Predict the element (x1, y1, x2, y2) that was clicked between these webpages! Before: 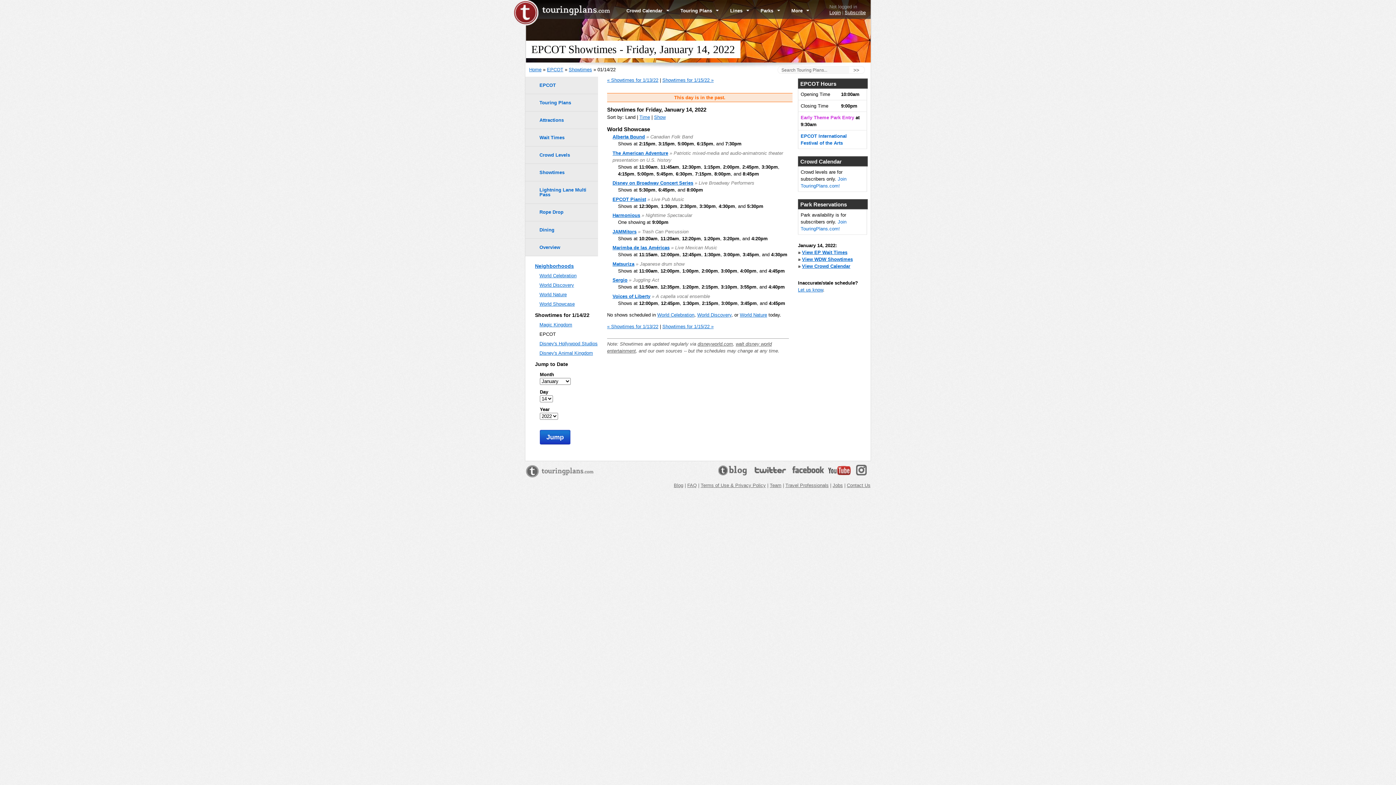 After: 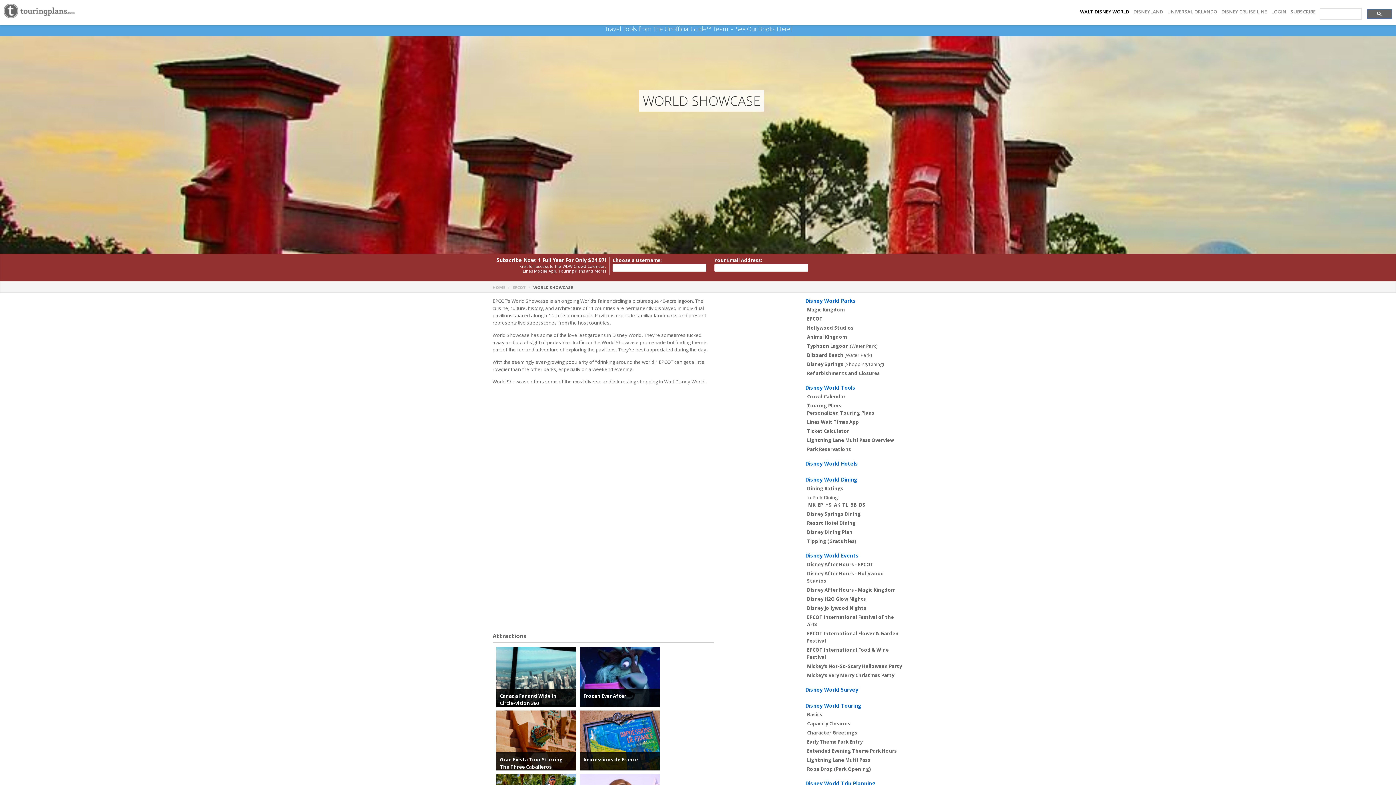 Action: bbox: (539, 301, 574, 307) label: World Showcase